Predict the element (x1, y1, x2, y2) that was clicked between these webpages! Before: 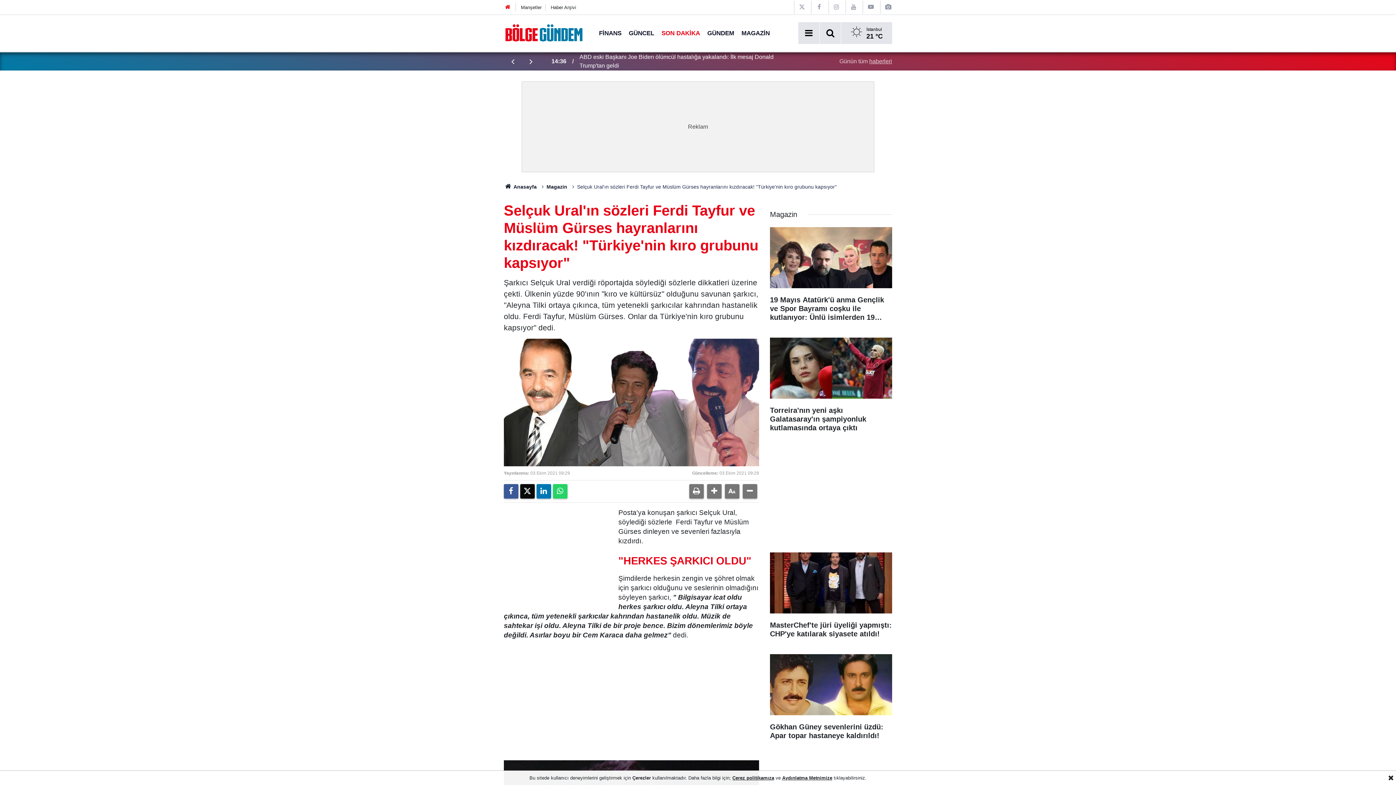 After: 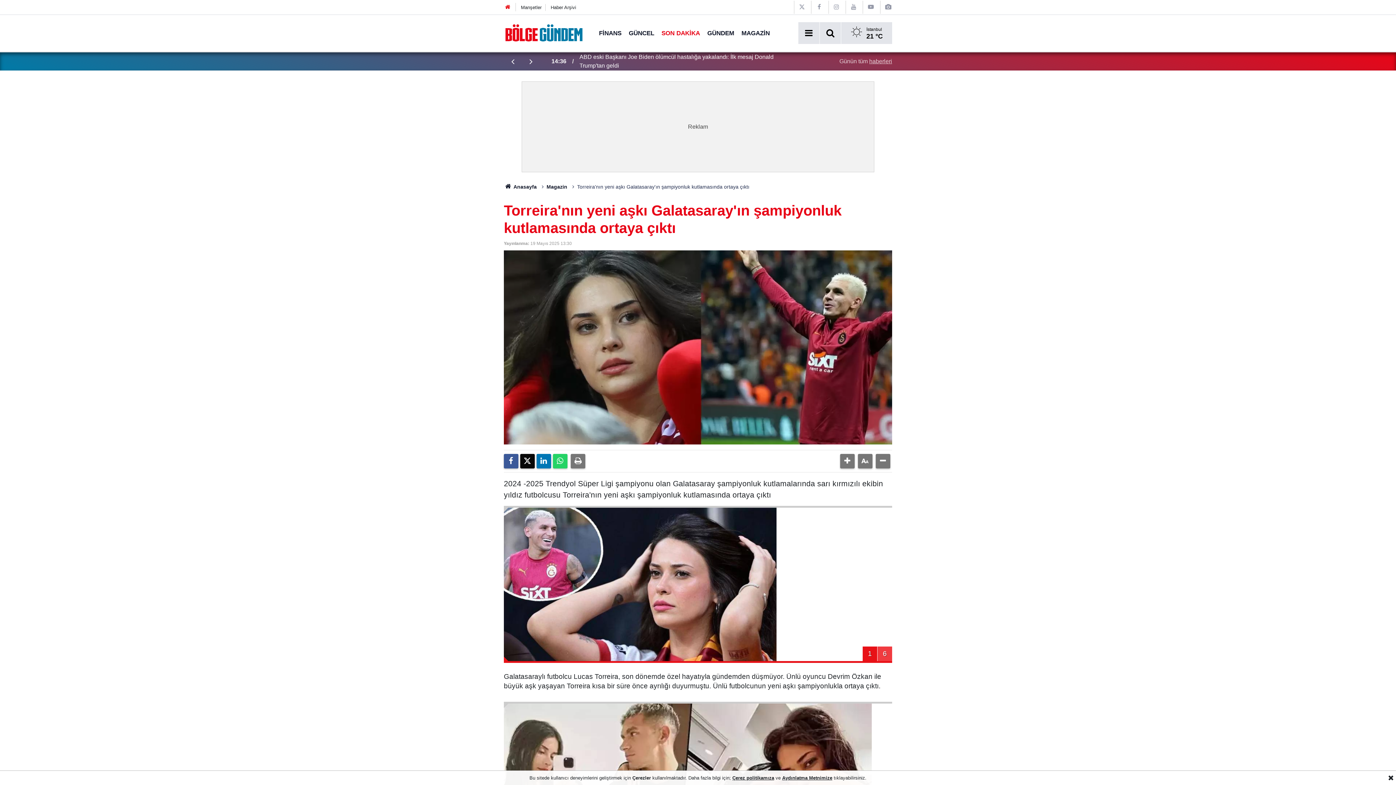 Action: label: Torreira'nın yeni aşkı Galatasaray'ın şampiyonluk kutlamasında ortaya çıktı bbox: (770, 337, 892, 439)